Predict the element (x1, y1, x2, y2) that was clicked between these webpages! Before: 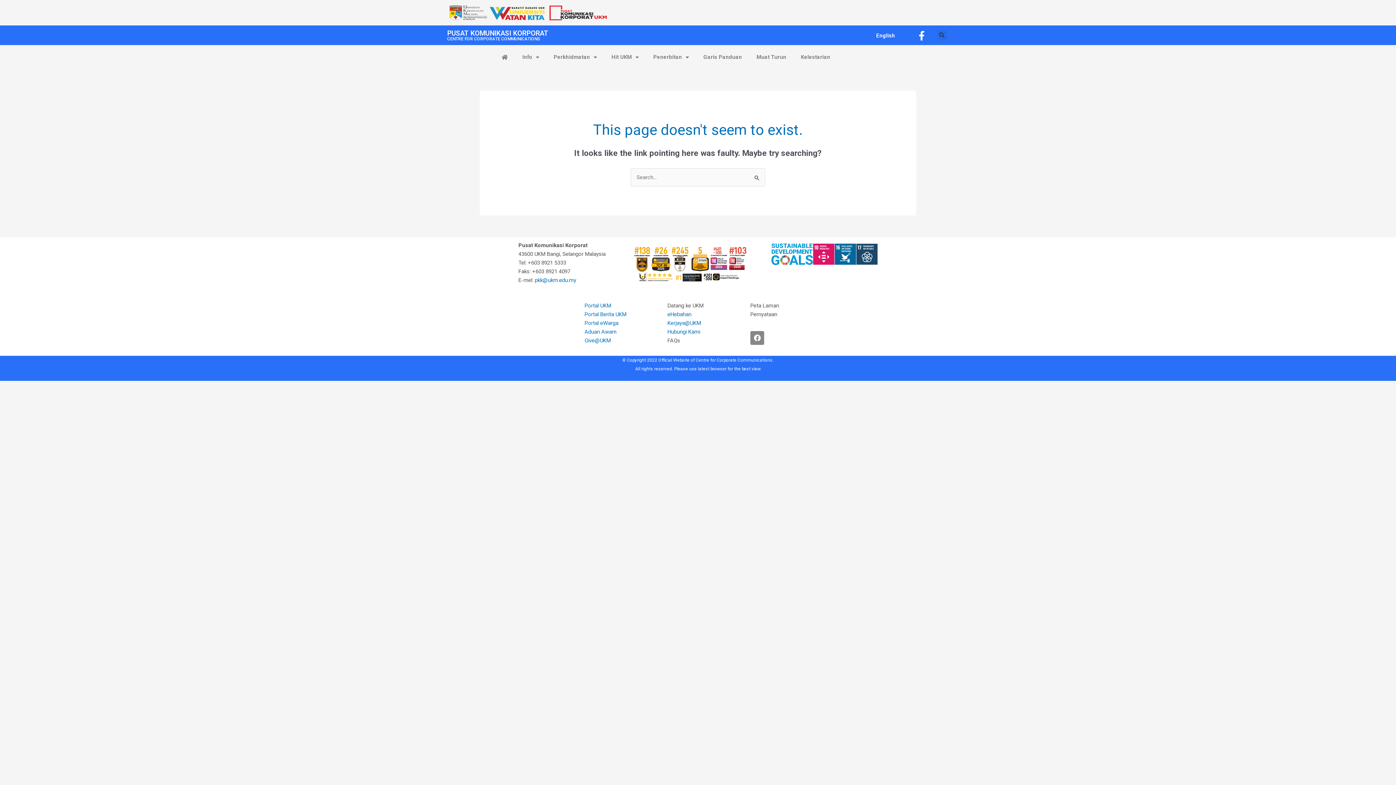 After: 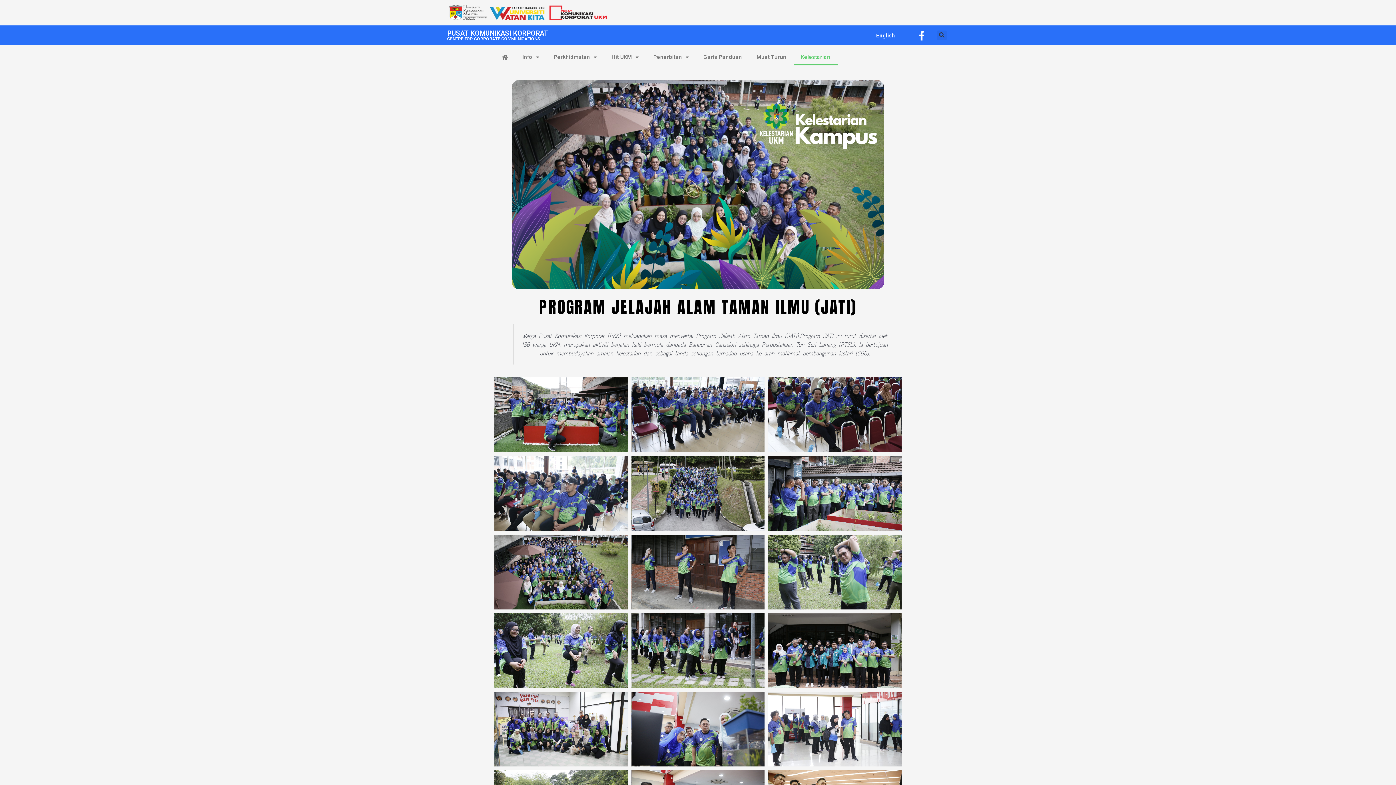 Action: label: Kelestarian bbox: (793, 48, 837, 65)